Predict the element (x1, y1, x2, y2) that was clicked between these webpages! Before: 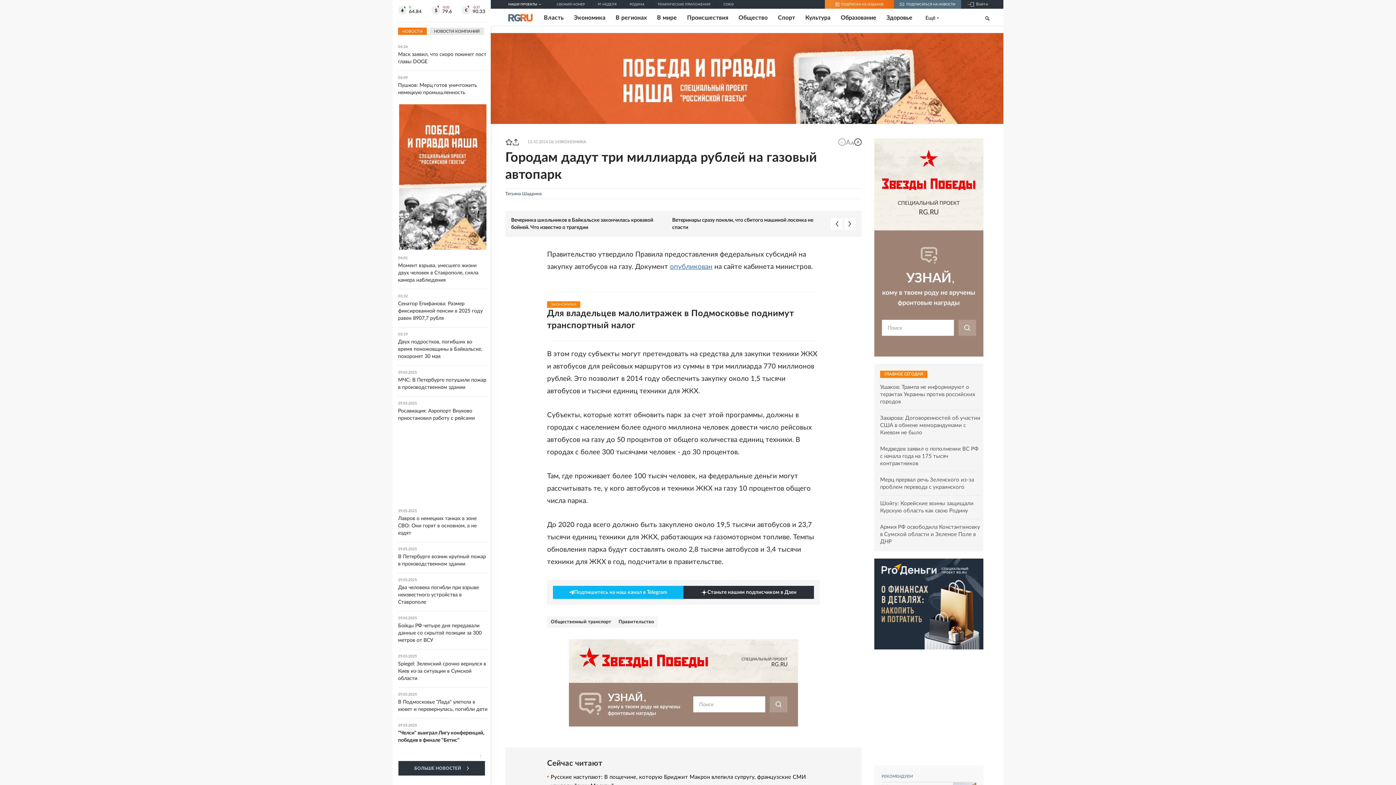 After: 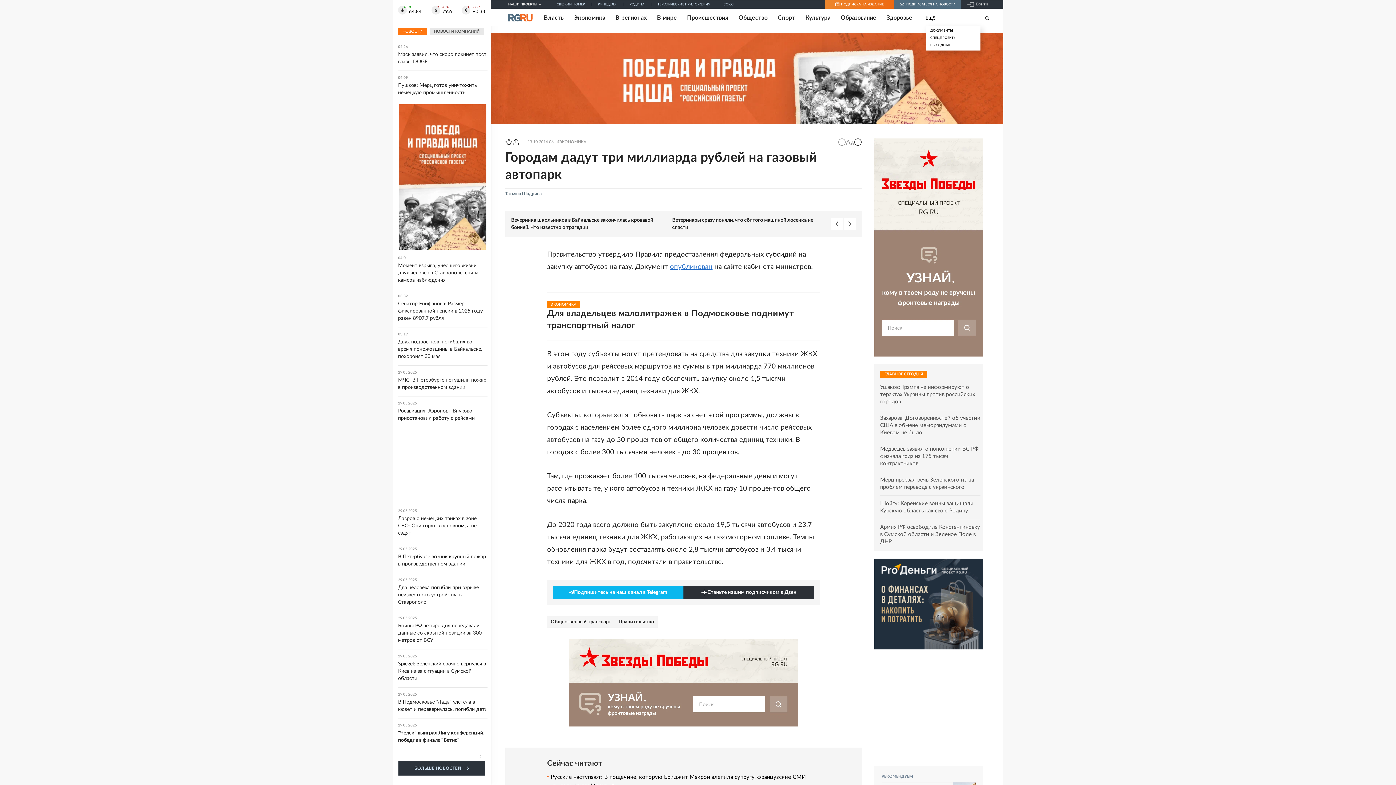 Action: bbox: (912, 14, 939, 21) label: Ещё